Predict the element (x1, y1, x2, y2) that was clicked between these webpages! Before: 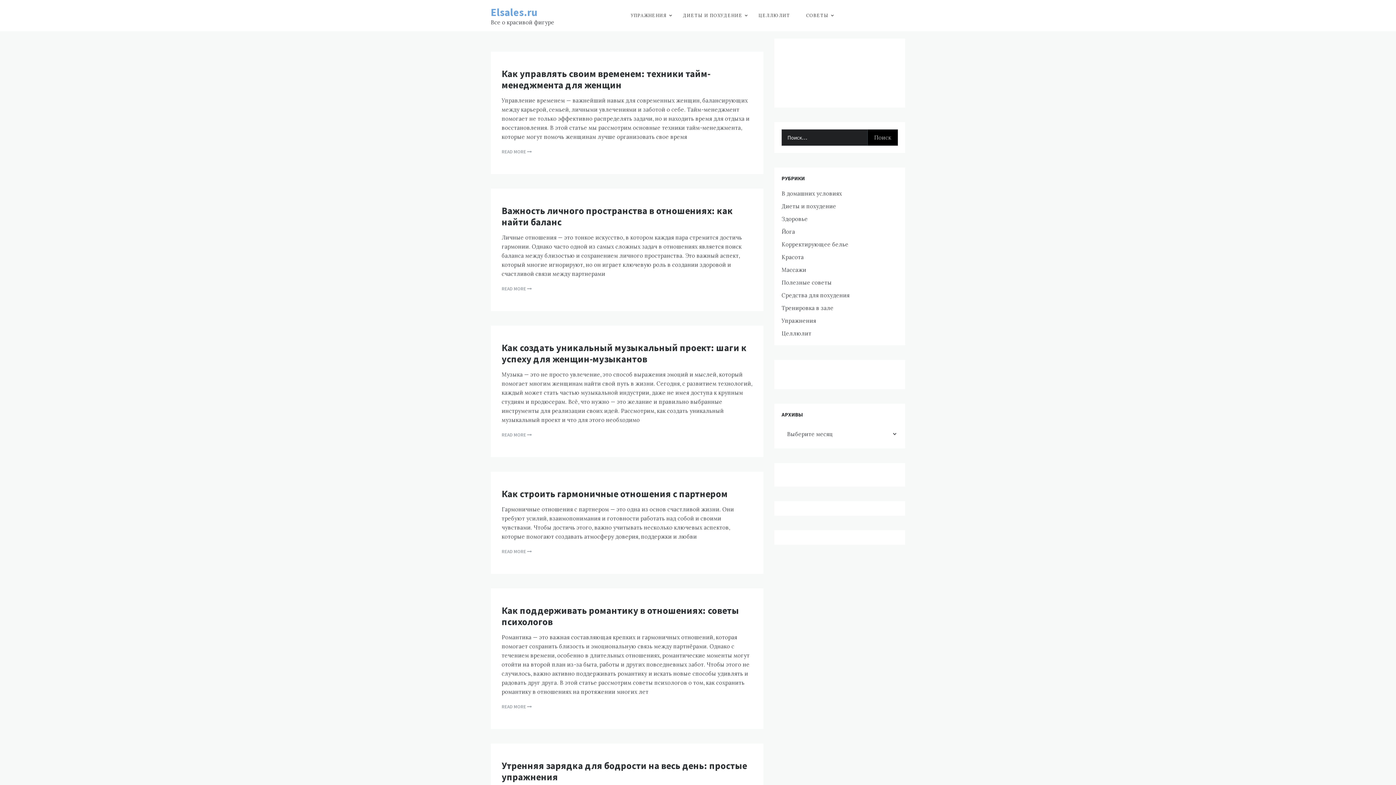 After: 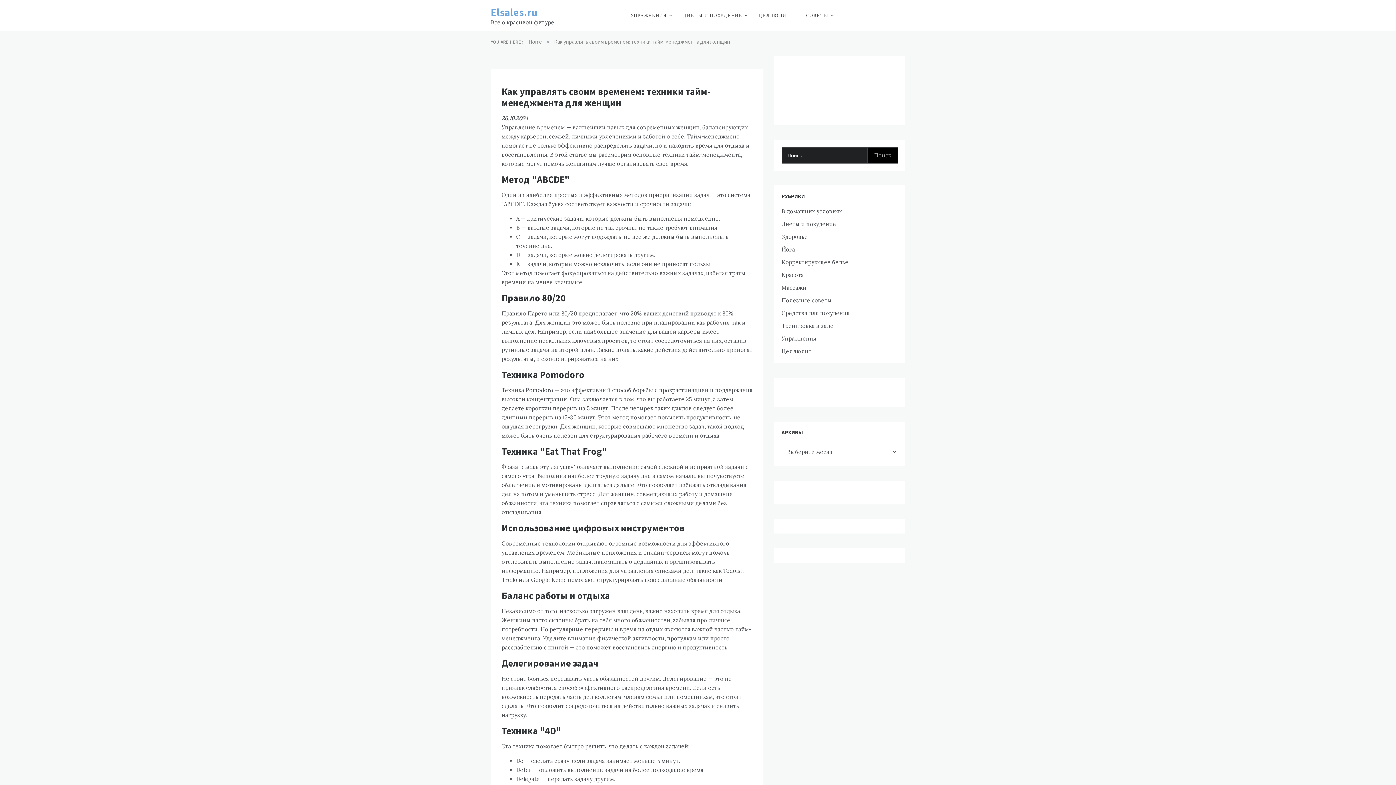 Action: bbox: (501, 67, 710, 90) label: Как управлять своим временем: техники тайм-менеджмента для женщин